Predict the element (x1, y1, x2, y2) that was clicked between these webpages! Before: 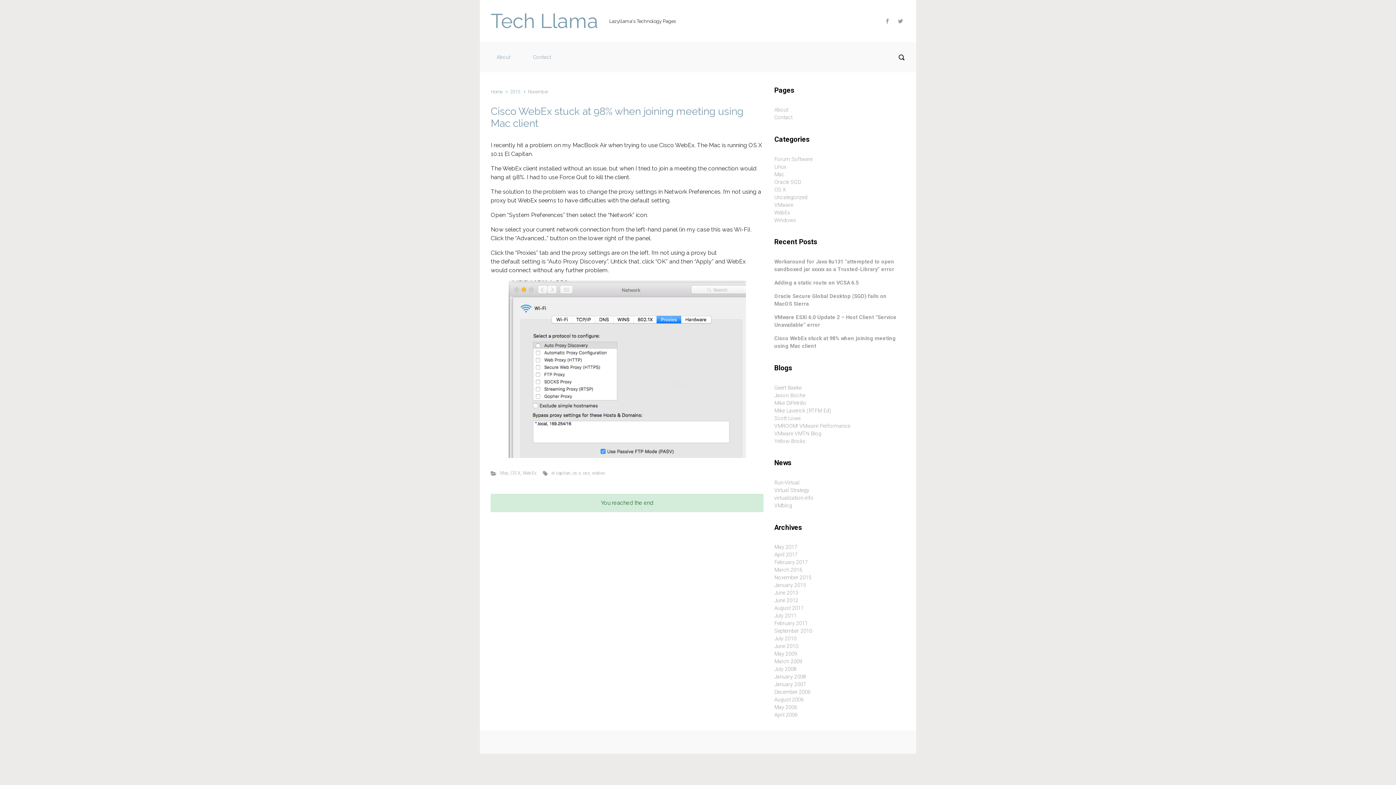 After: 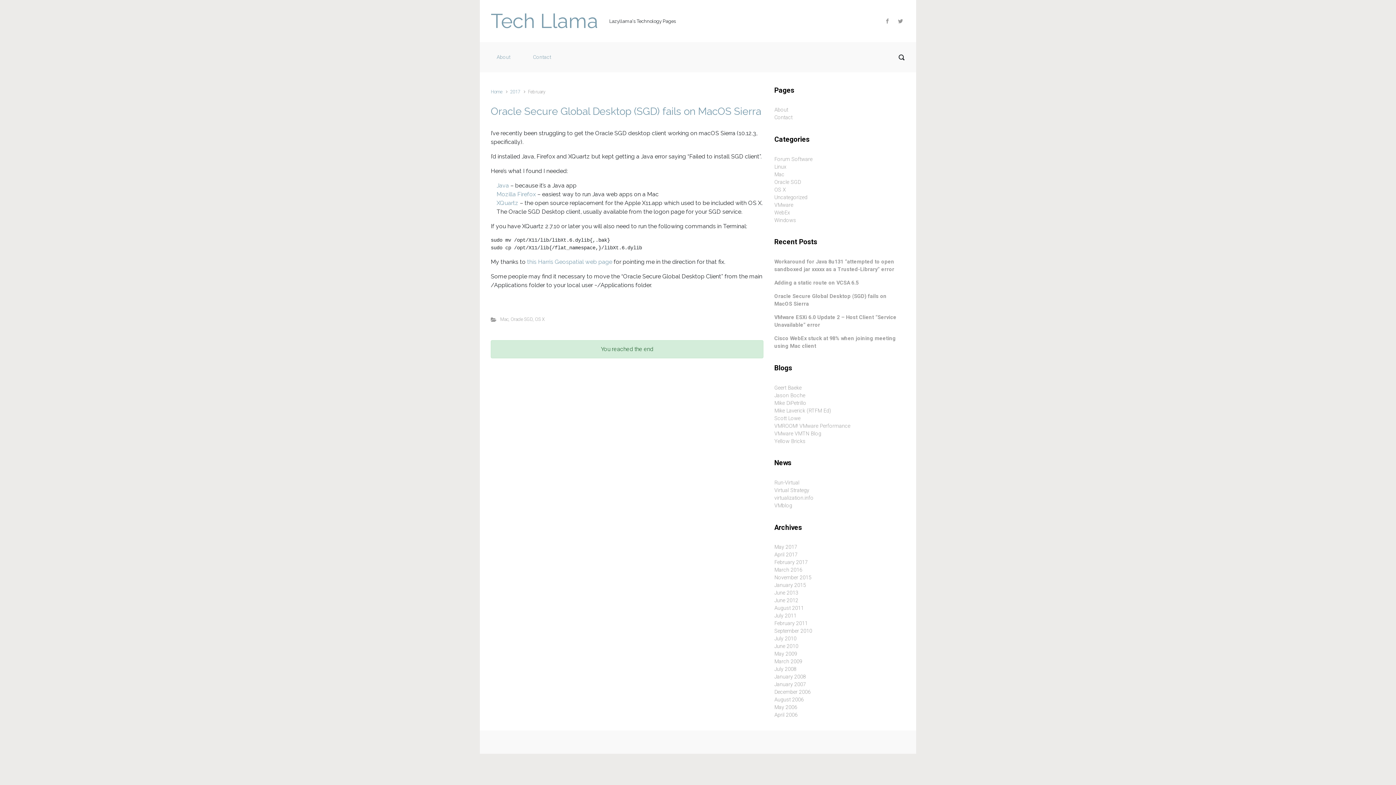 Action: bbox: (774, 559, 808, 566) label: February 2017